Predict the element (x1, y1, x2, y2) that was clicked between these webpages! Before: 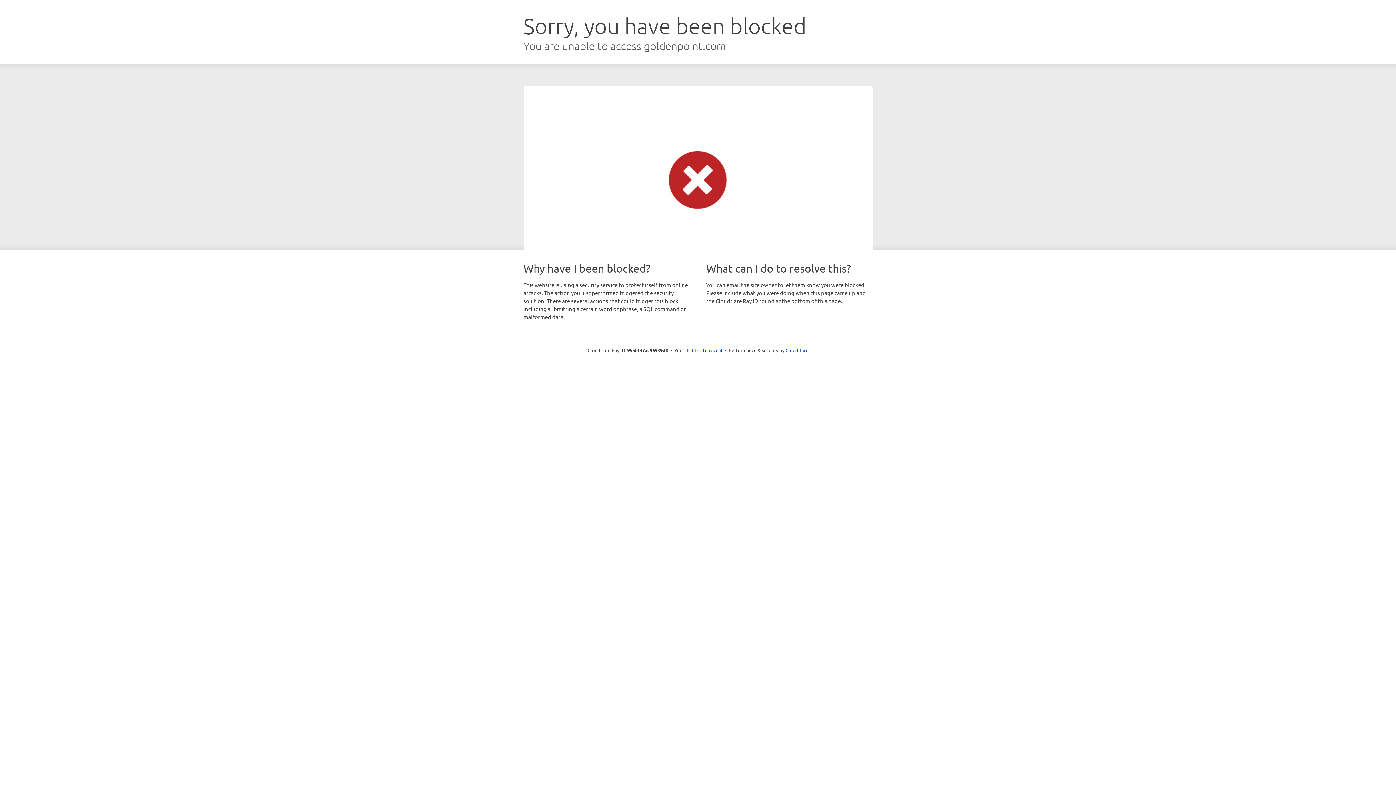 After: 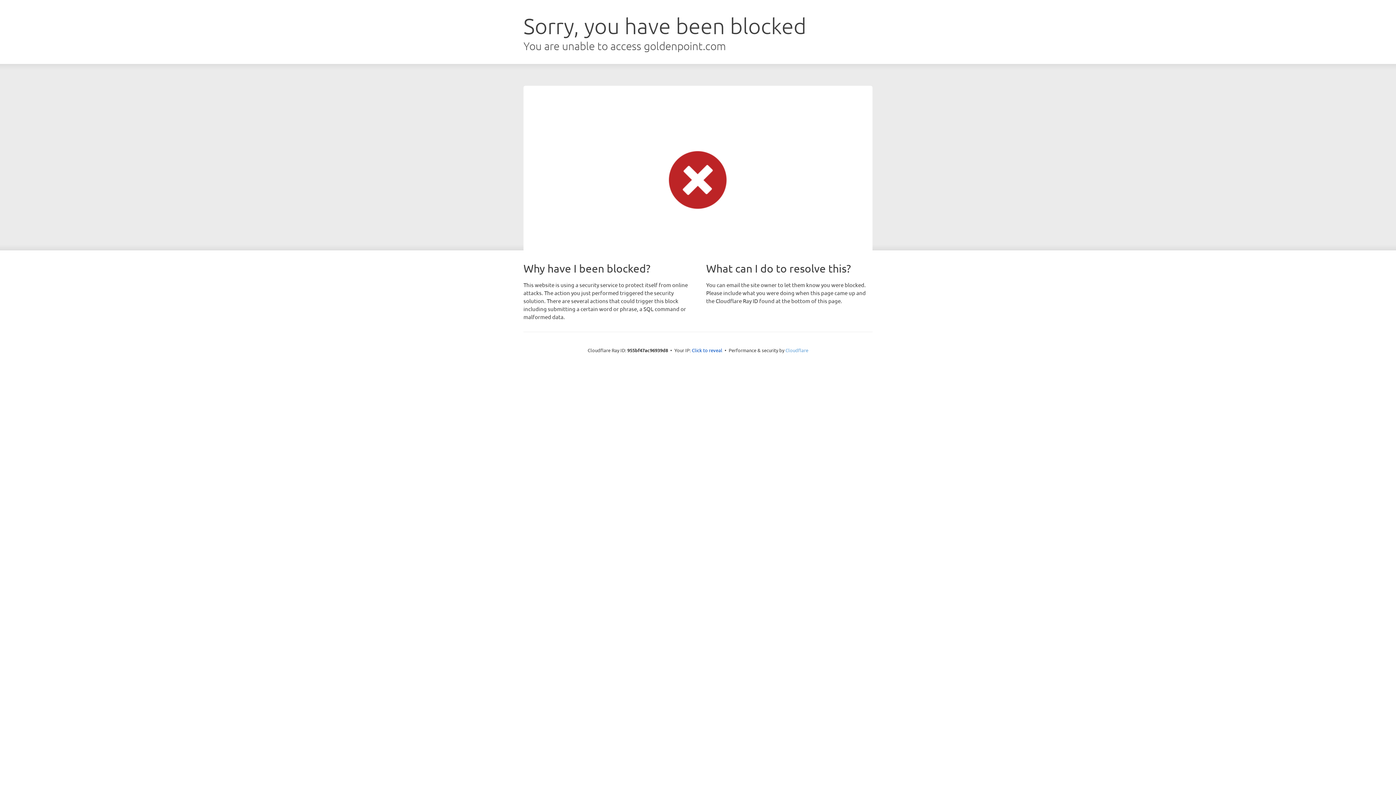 Action: label: Cloudflare bbox: (785, 347, 808, 353)